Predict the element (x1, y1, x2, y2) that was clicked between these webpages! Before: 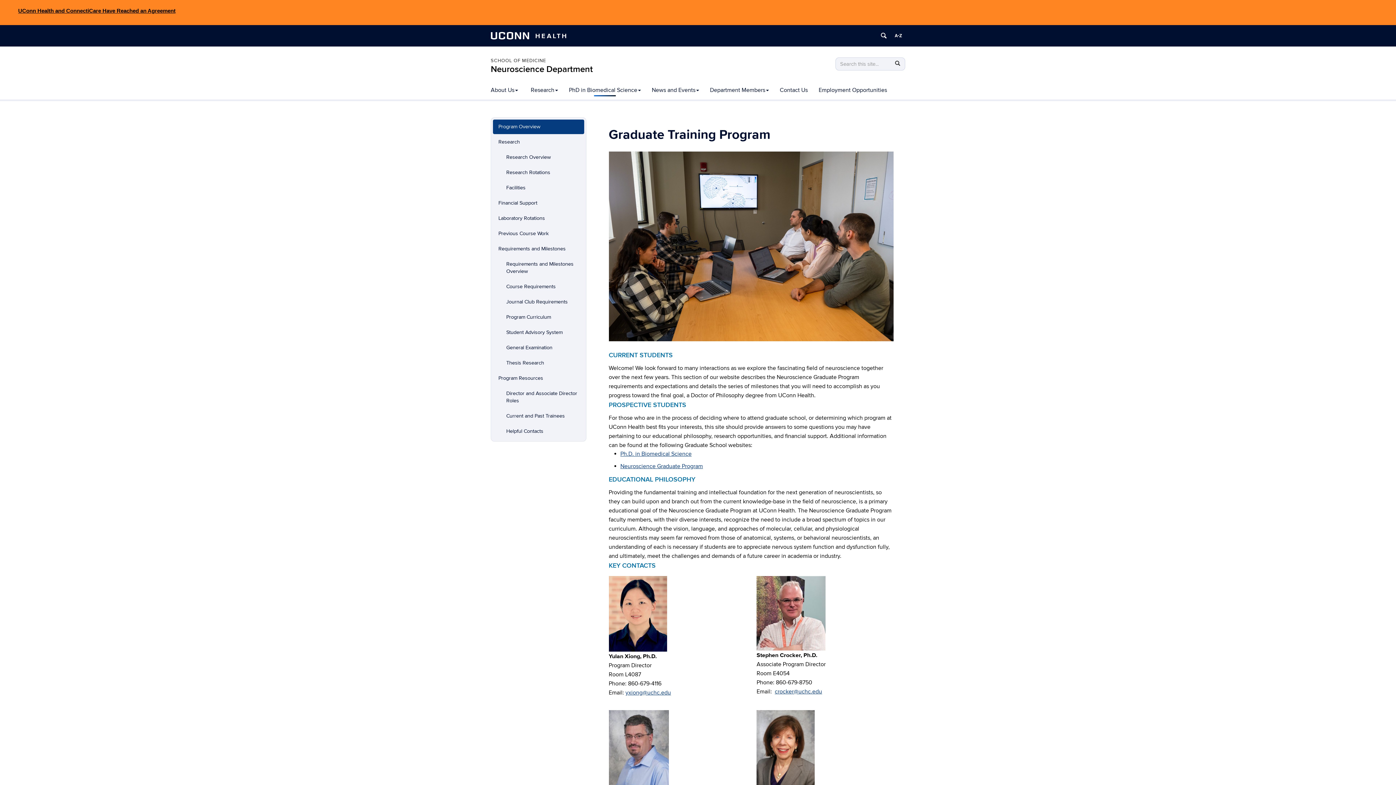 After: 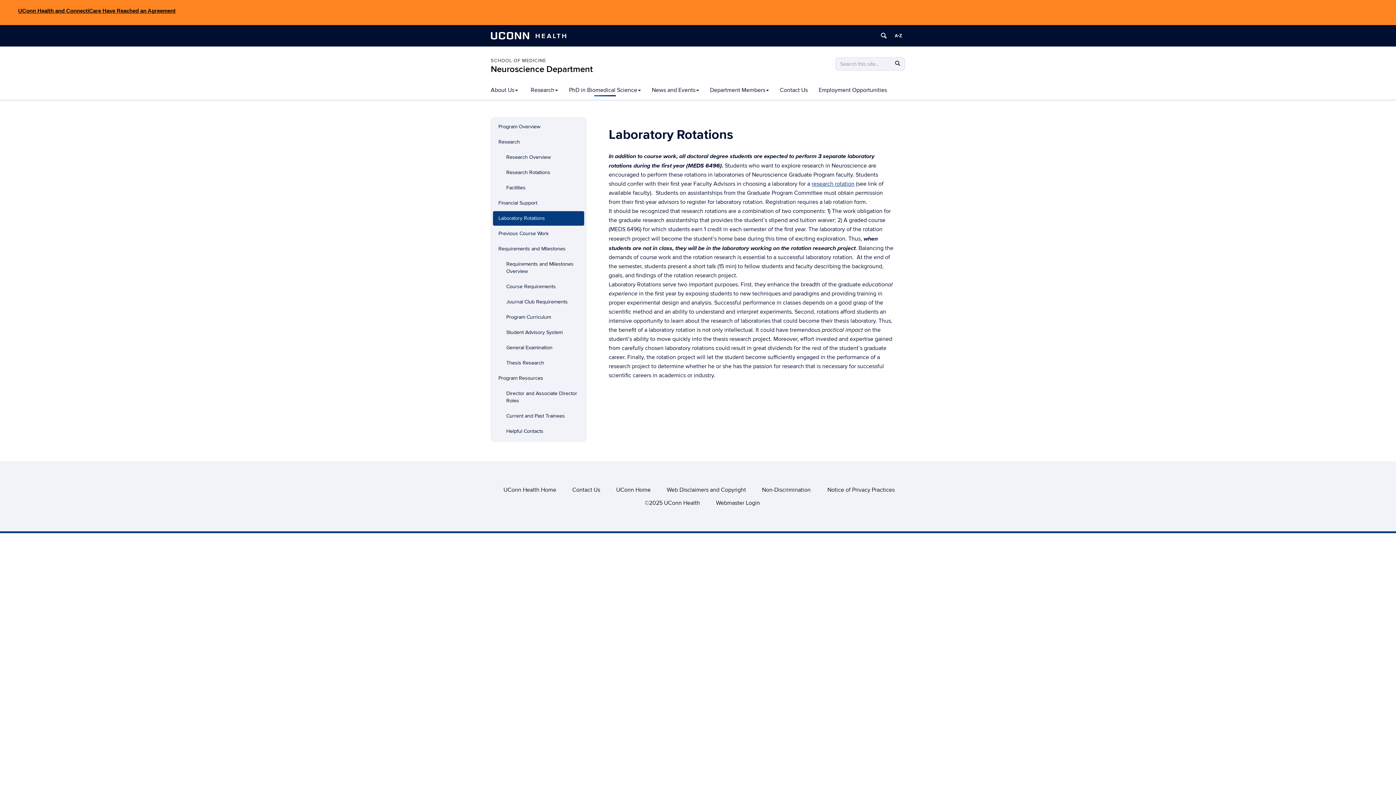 Action: bbox: (493, 211, 584, 225) label: Laboratory Rotations